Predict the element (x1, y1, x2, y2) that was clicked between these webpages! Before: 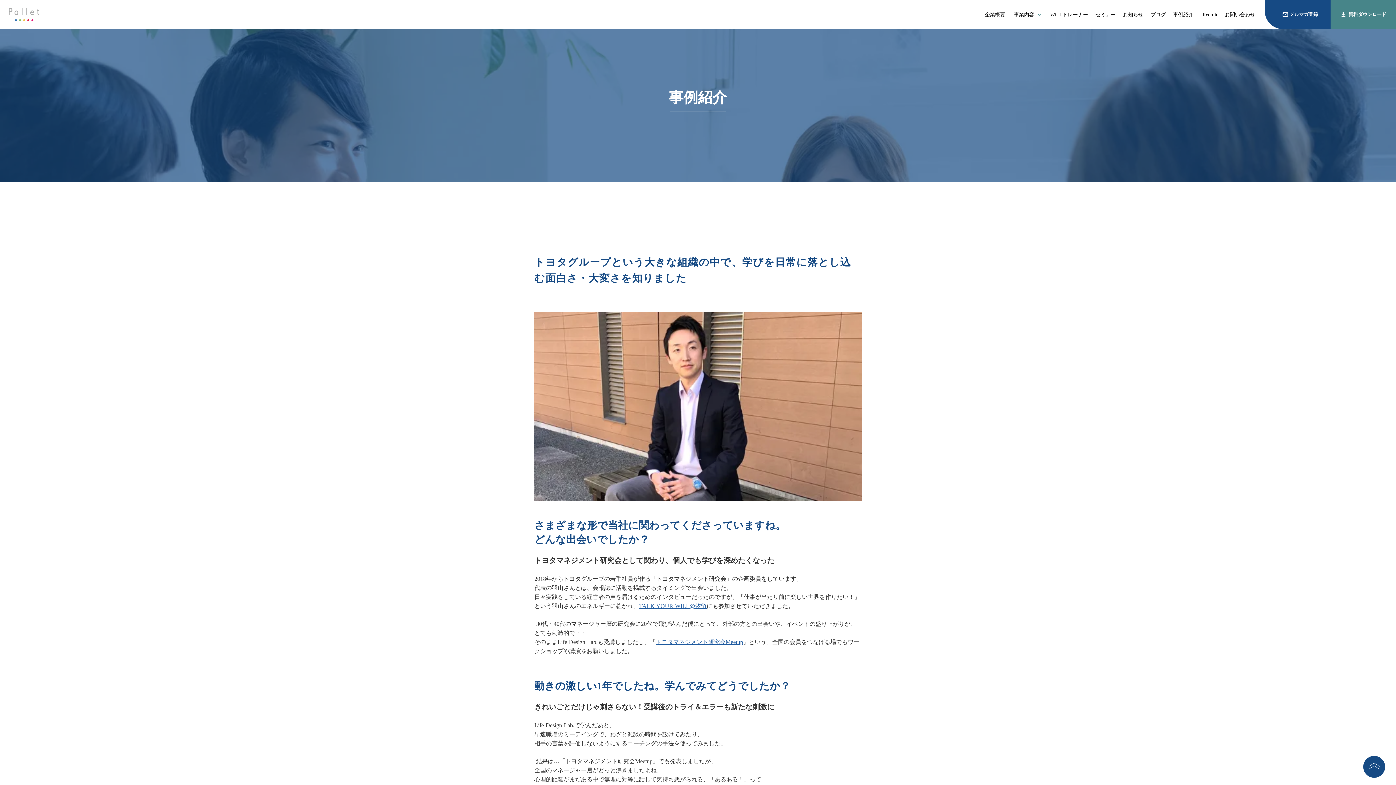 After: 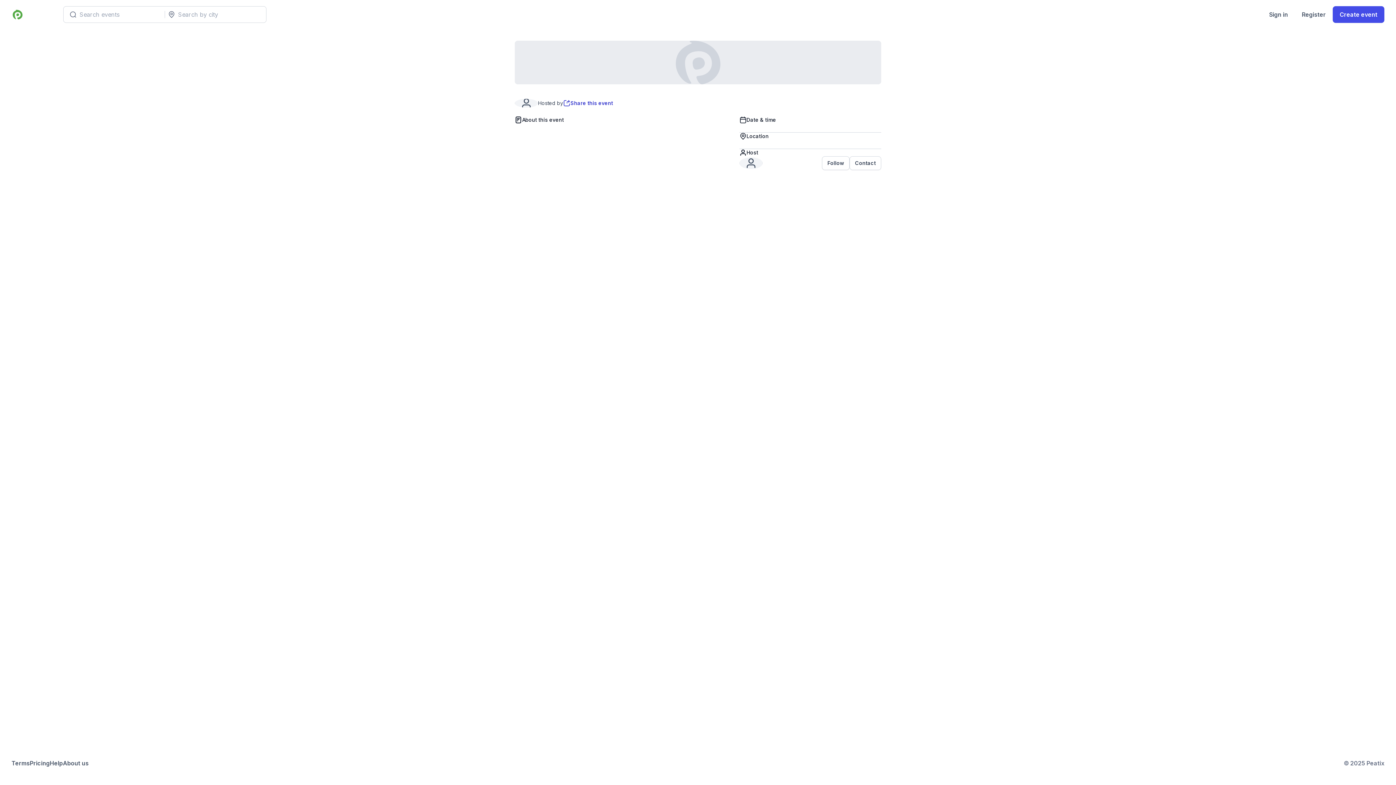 Action: label: TALK YOUR WILL@汐留 bbox: (639, 603, 706, 609)